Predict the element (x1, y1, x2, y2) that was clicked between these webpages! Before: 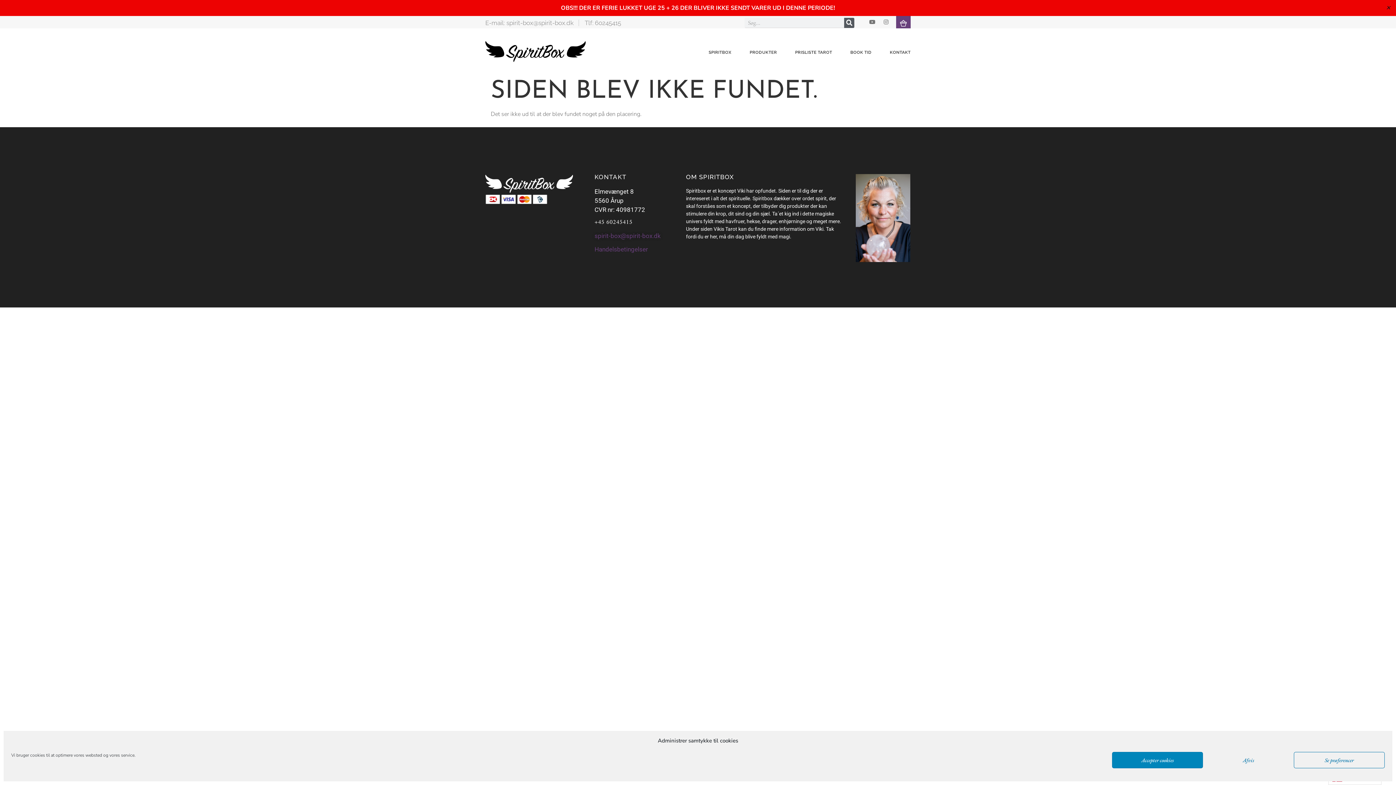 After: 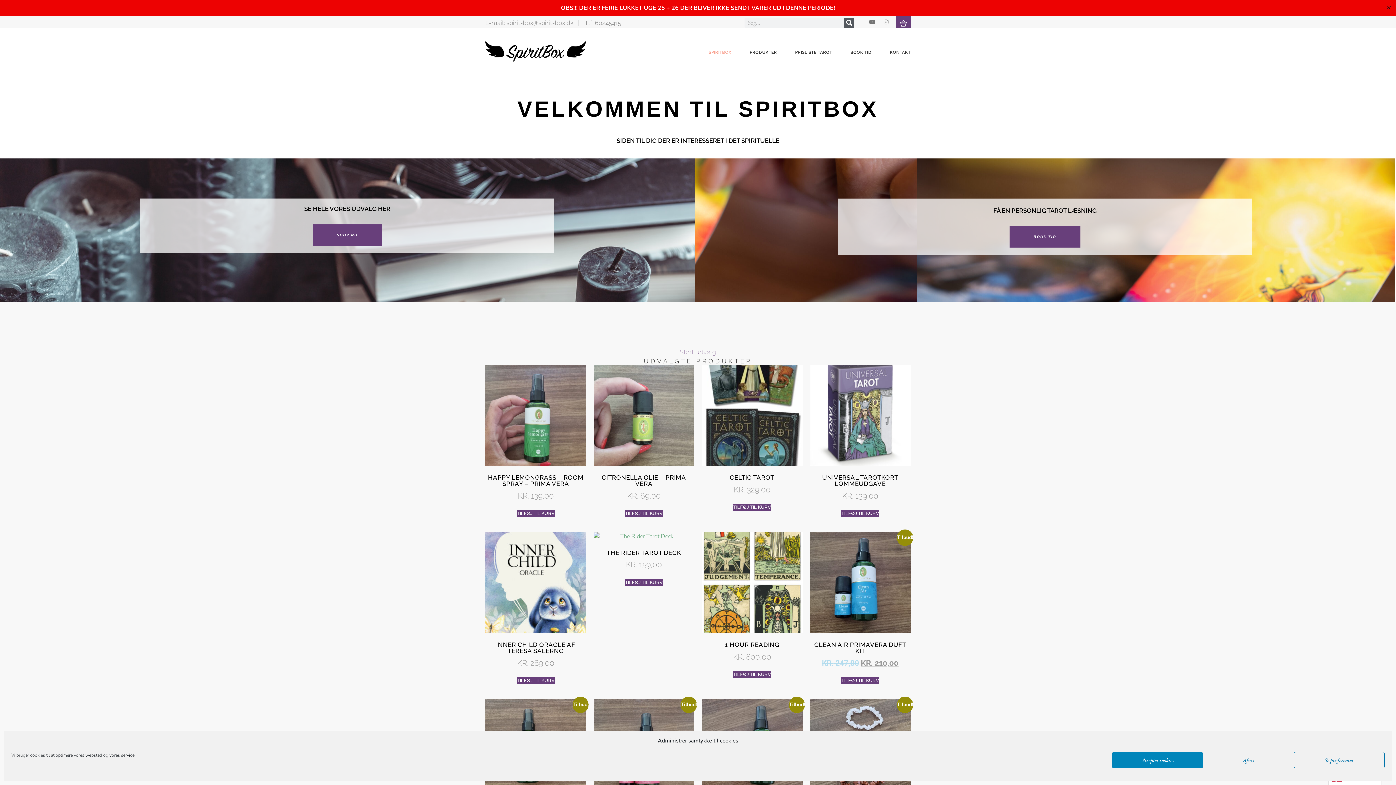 Action: label: SPIRITBOX bbox: (708, 50, 731, 54)